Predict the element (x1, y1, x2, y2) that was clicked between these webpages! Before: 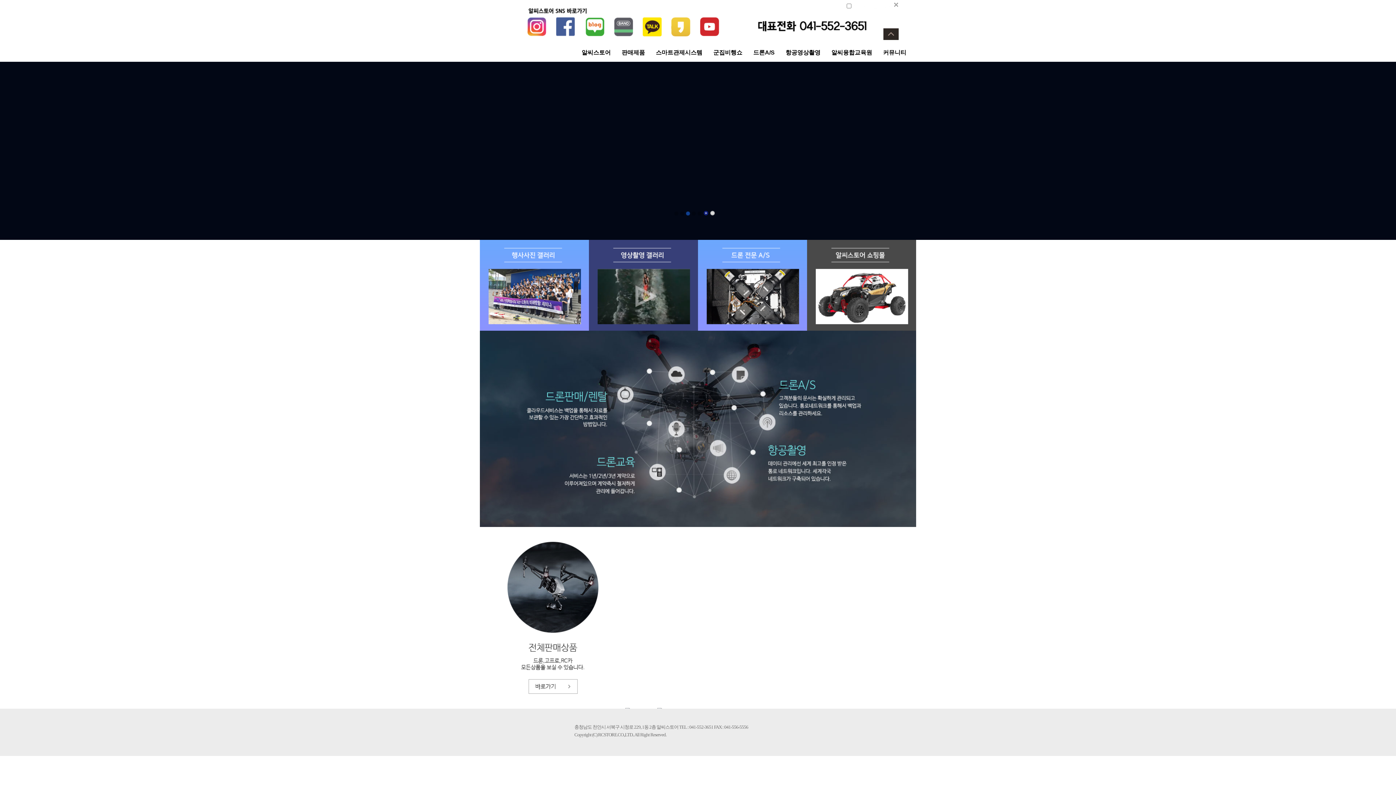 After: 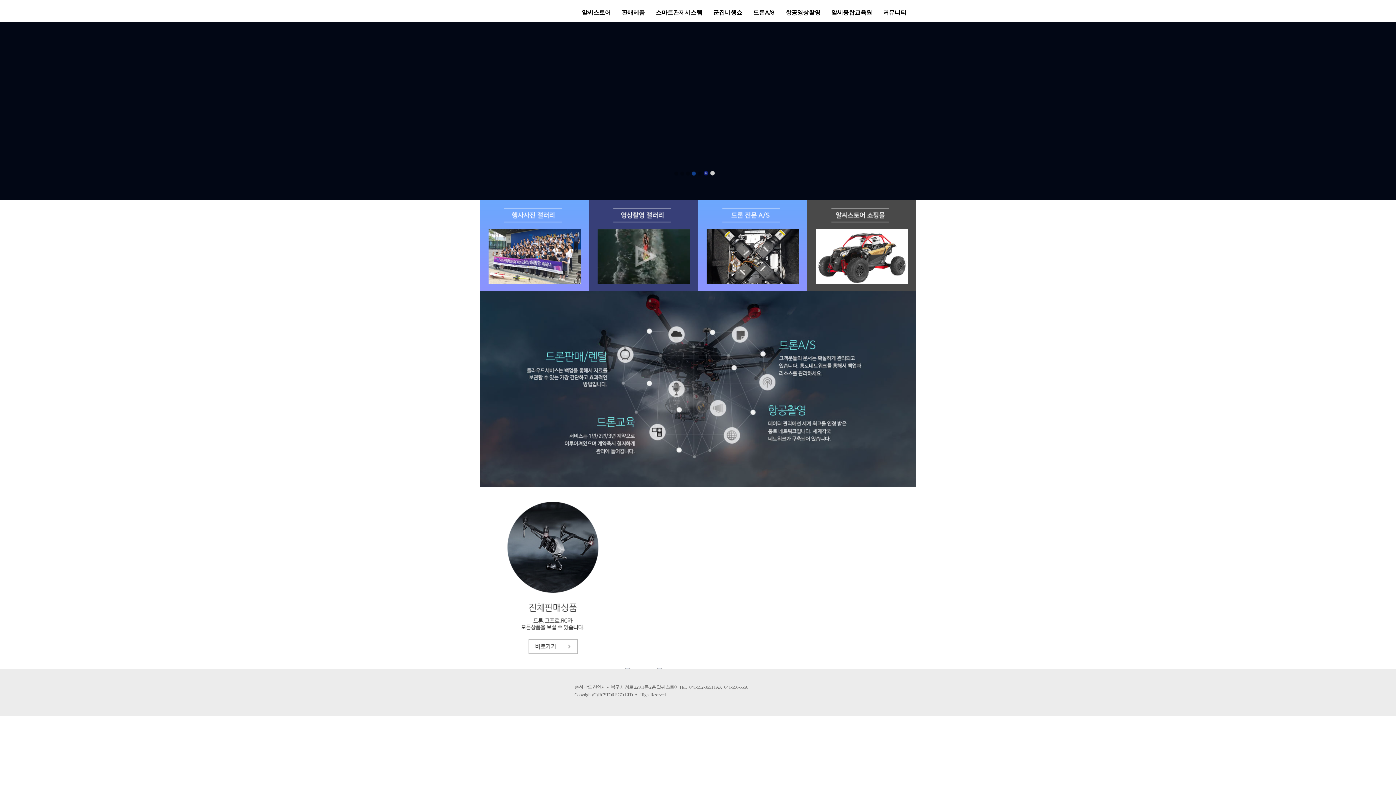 Action: bbox: (892, 4, 900, 9)